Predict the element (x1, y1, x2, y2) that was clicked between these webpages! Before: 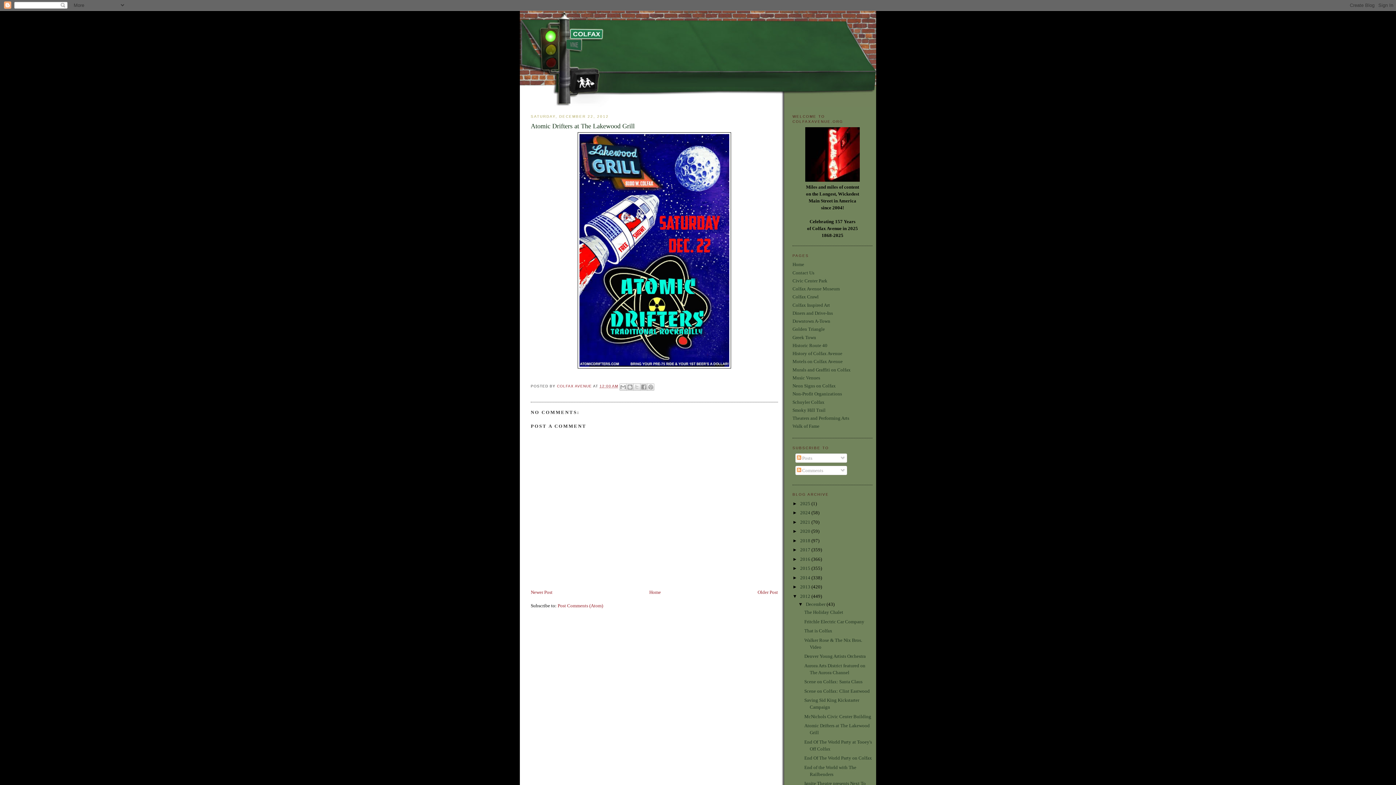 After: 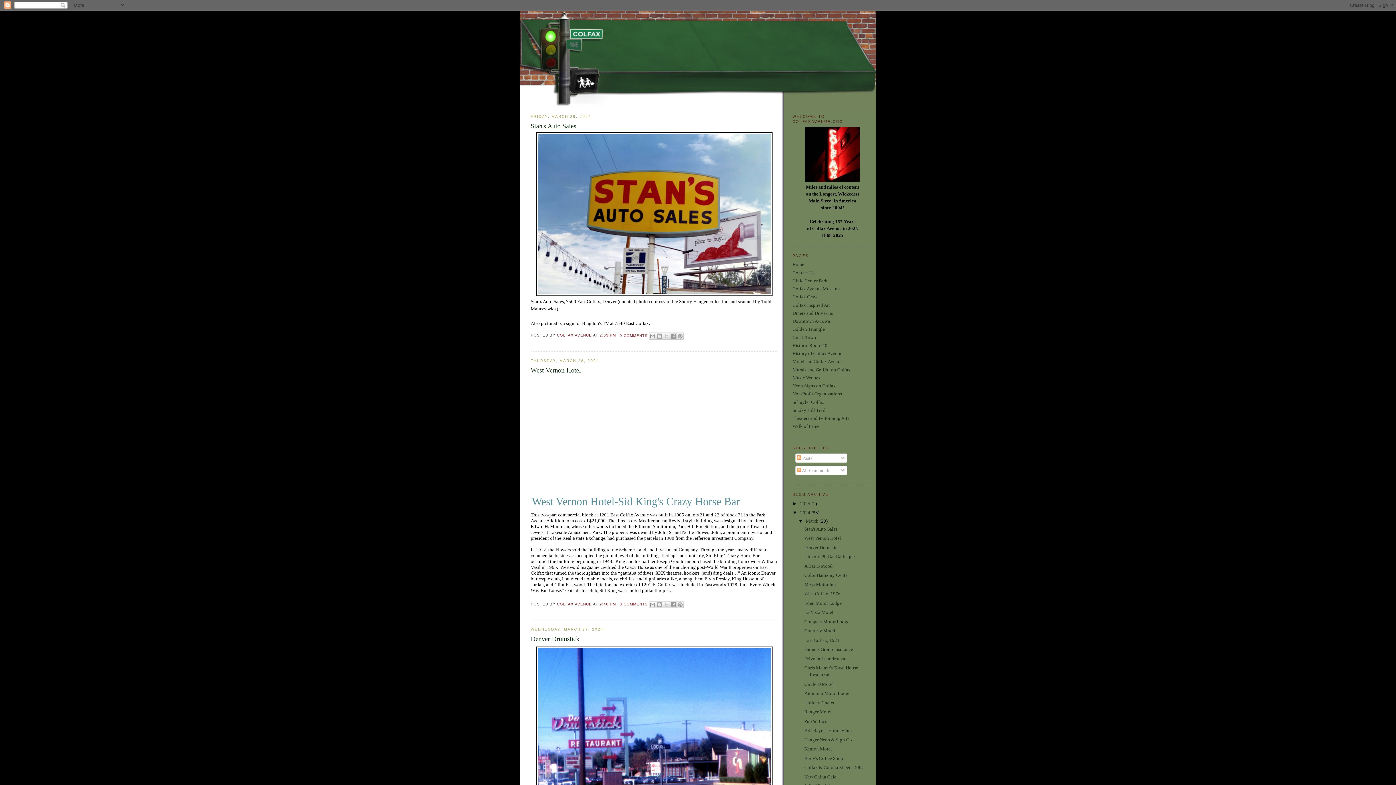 Action: label: 2024  bbox: (800, 510, 811, 515)